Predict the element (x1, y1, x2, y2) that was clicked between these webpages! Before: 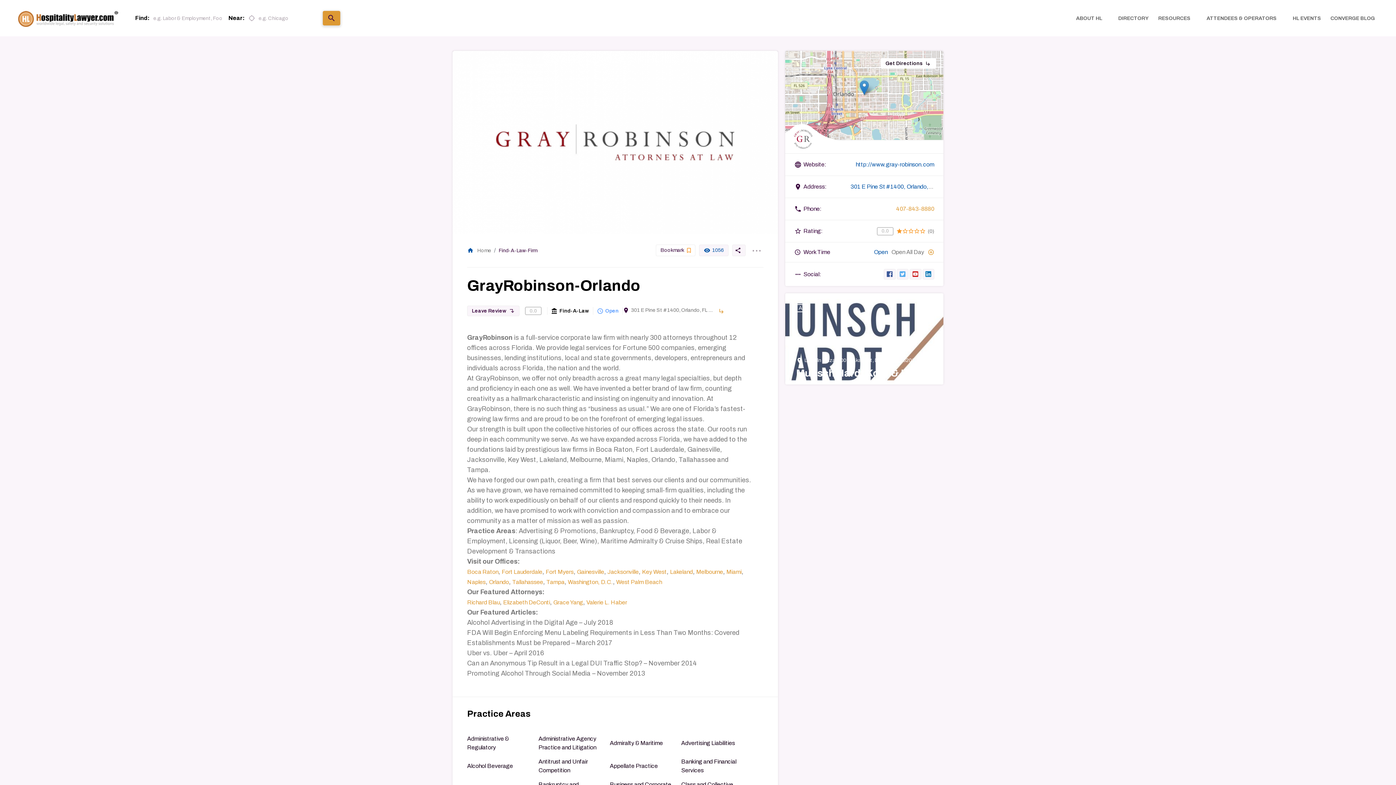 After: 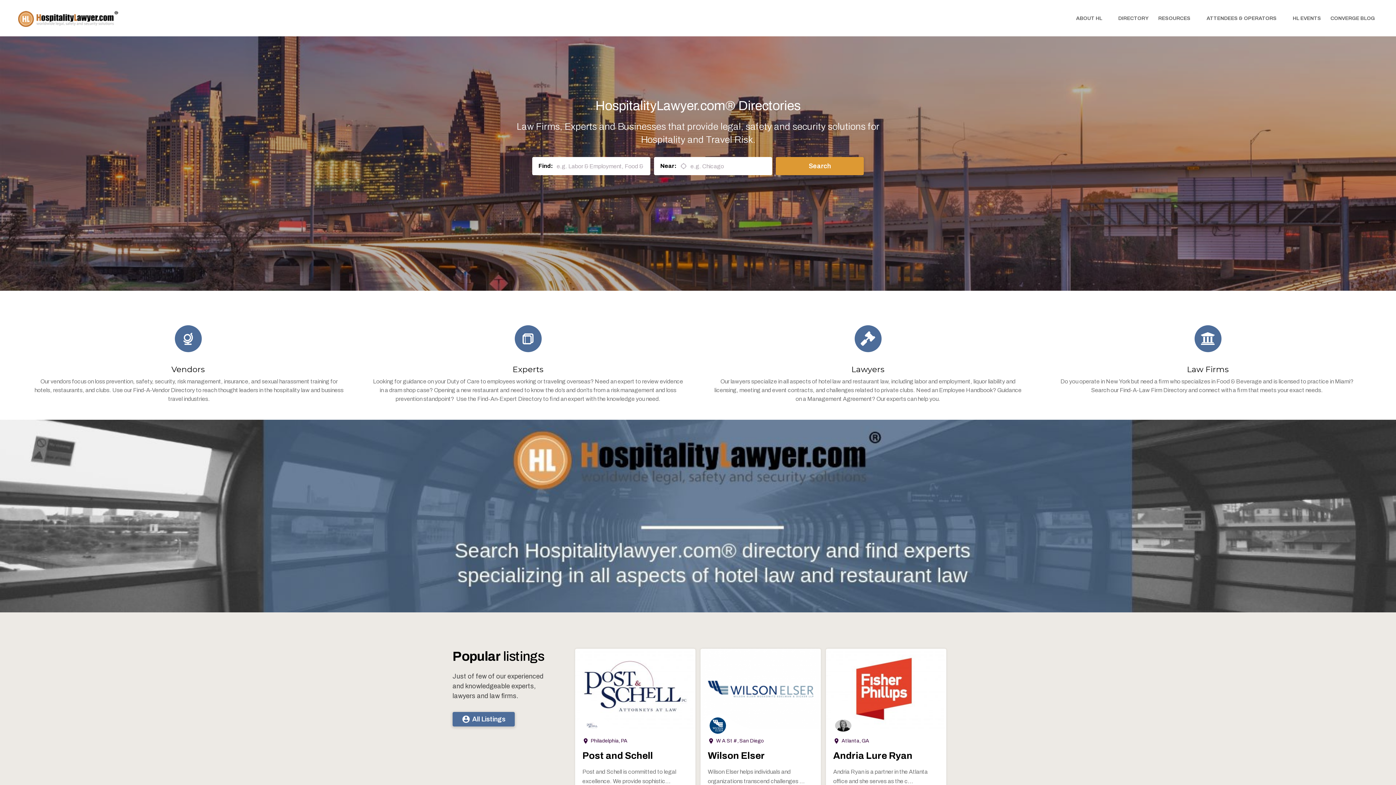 Action: bbox: (467, 248, 491, 253) label: homeHome